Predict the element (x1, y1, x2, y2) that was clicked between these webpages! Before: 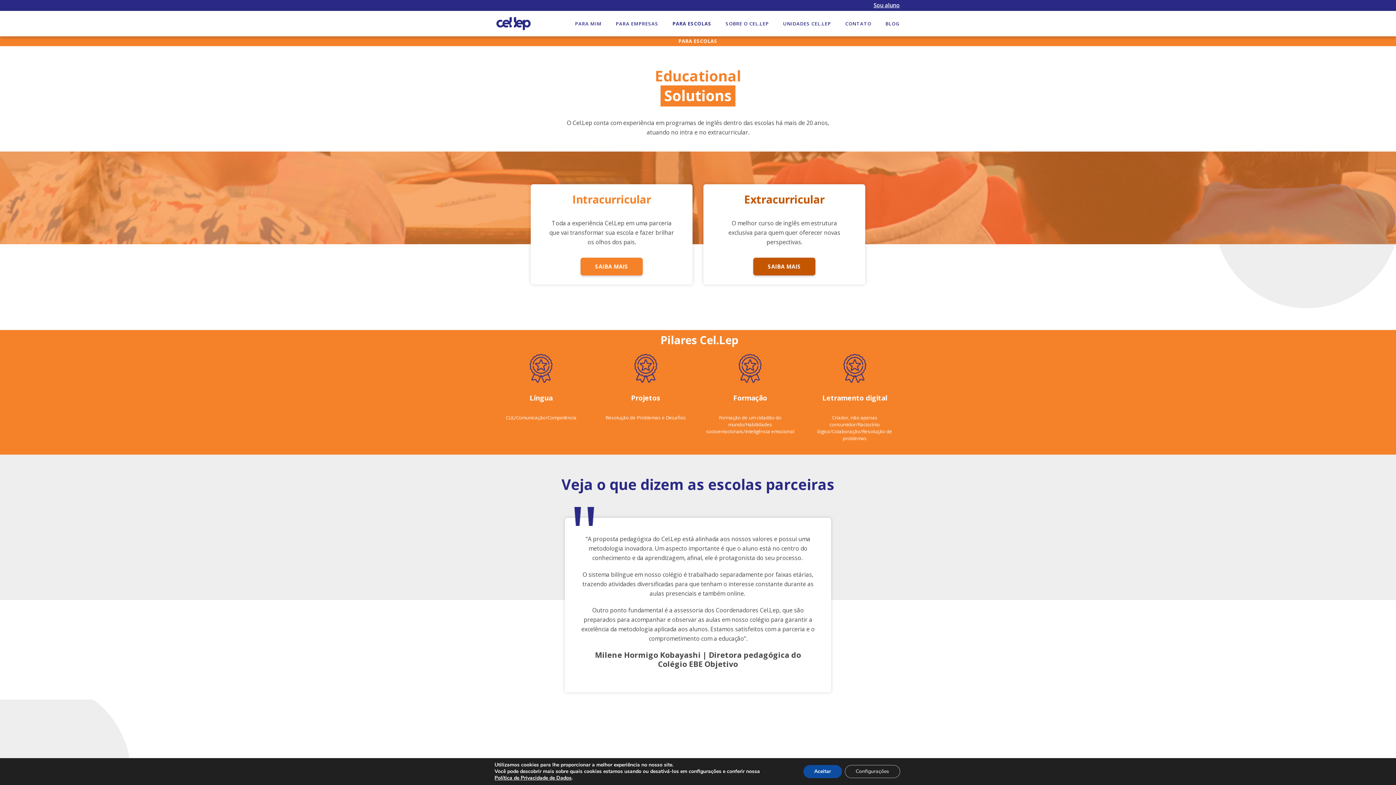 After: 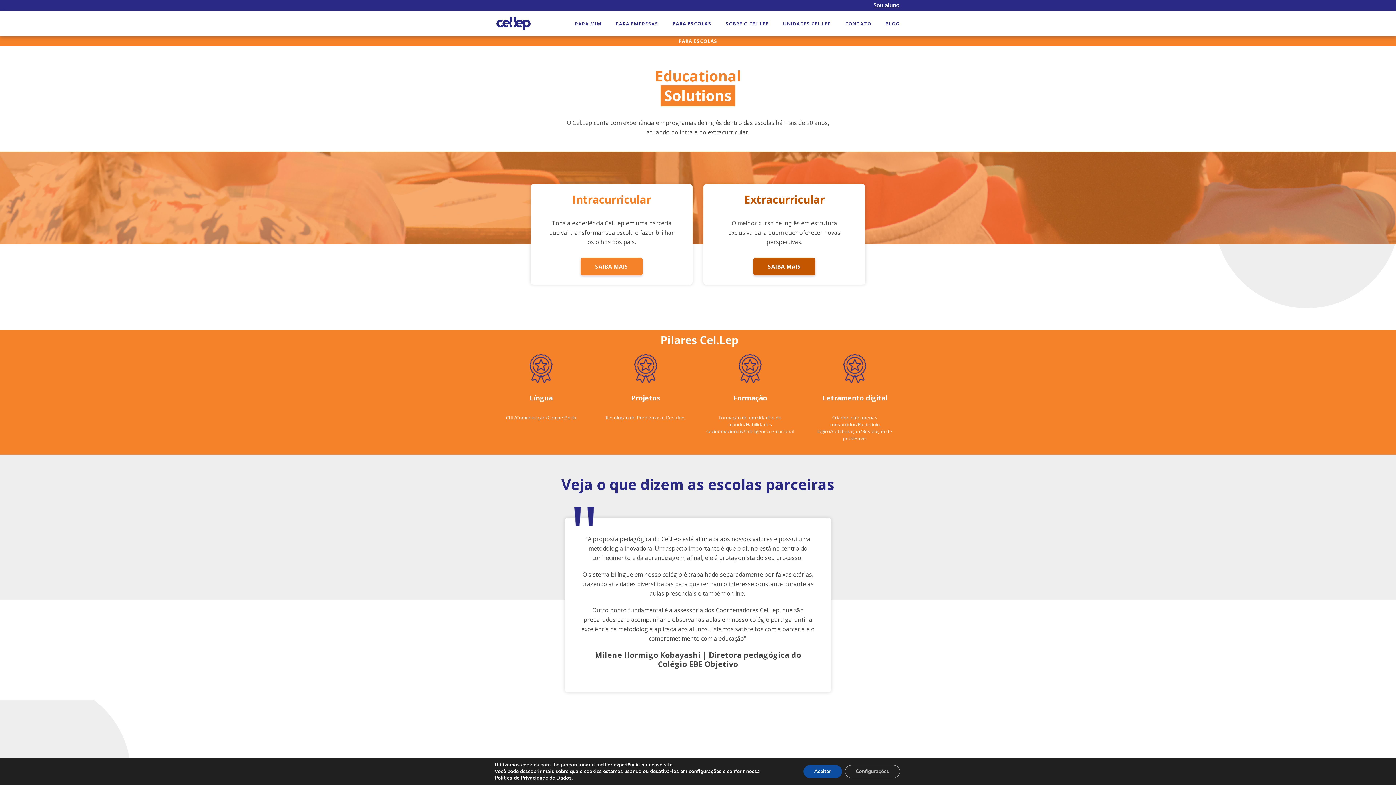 Action: bbox: (672, 15, 711, 32) label: PARA ESCOLAS